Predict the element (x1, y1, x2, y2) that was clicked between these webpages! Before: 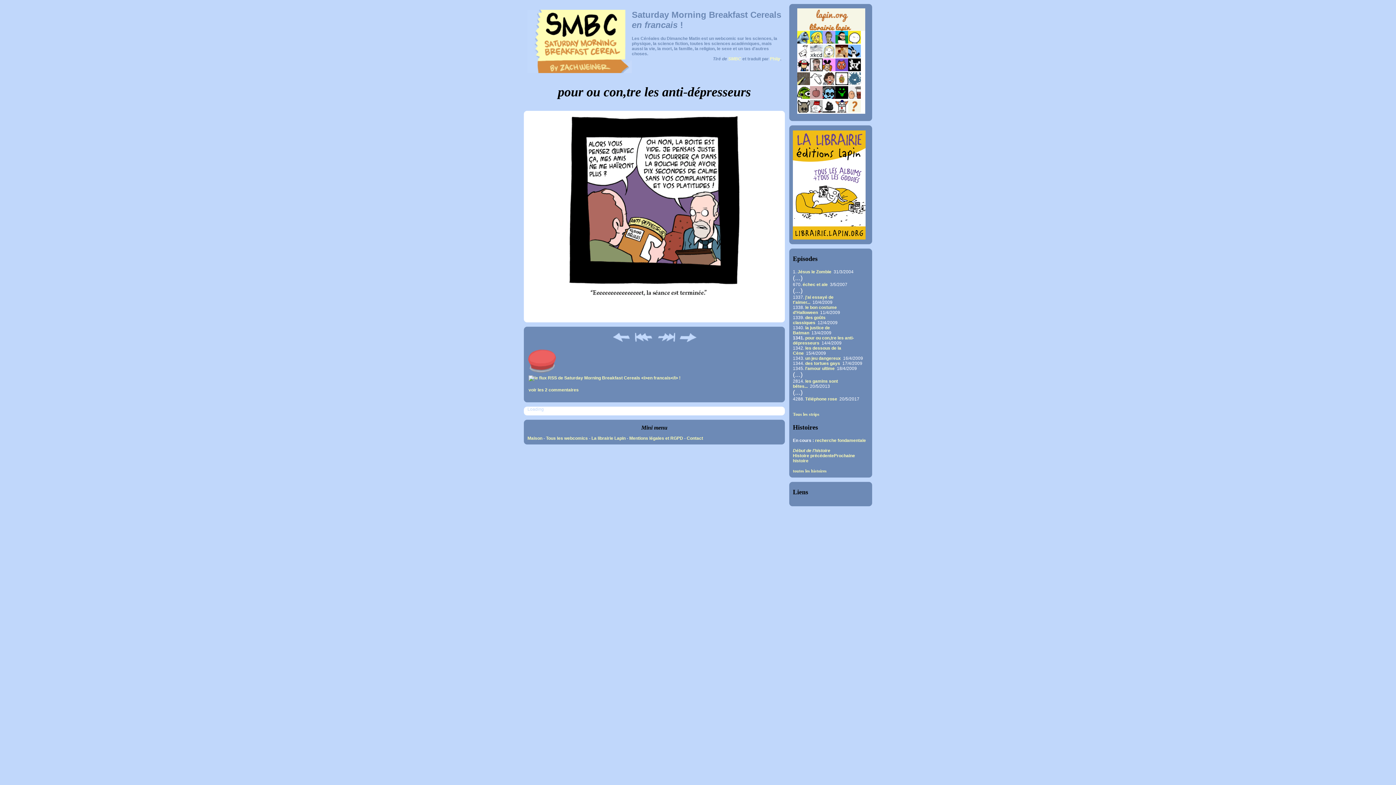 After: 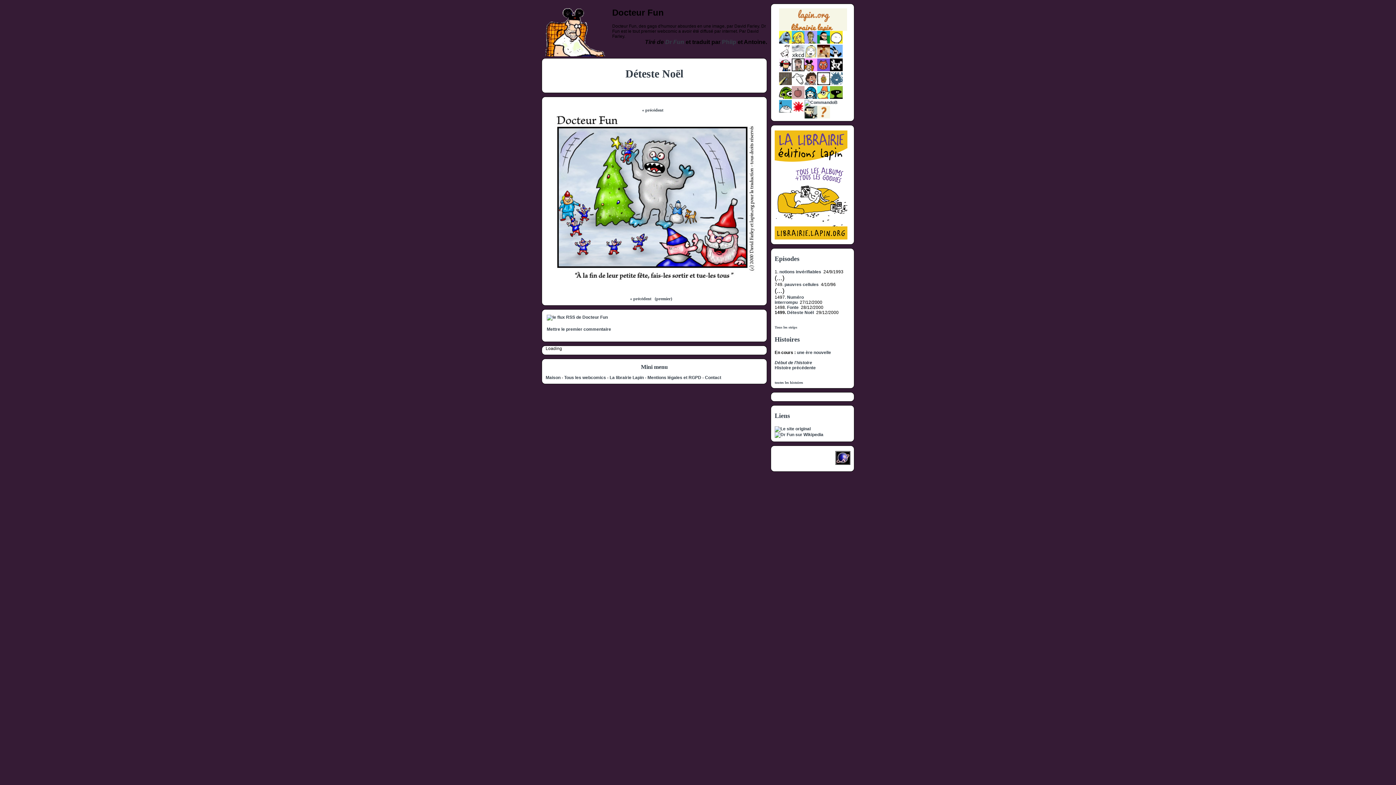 Action: bbox: (822, 67, 835, 72)